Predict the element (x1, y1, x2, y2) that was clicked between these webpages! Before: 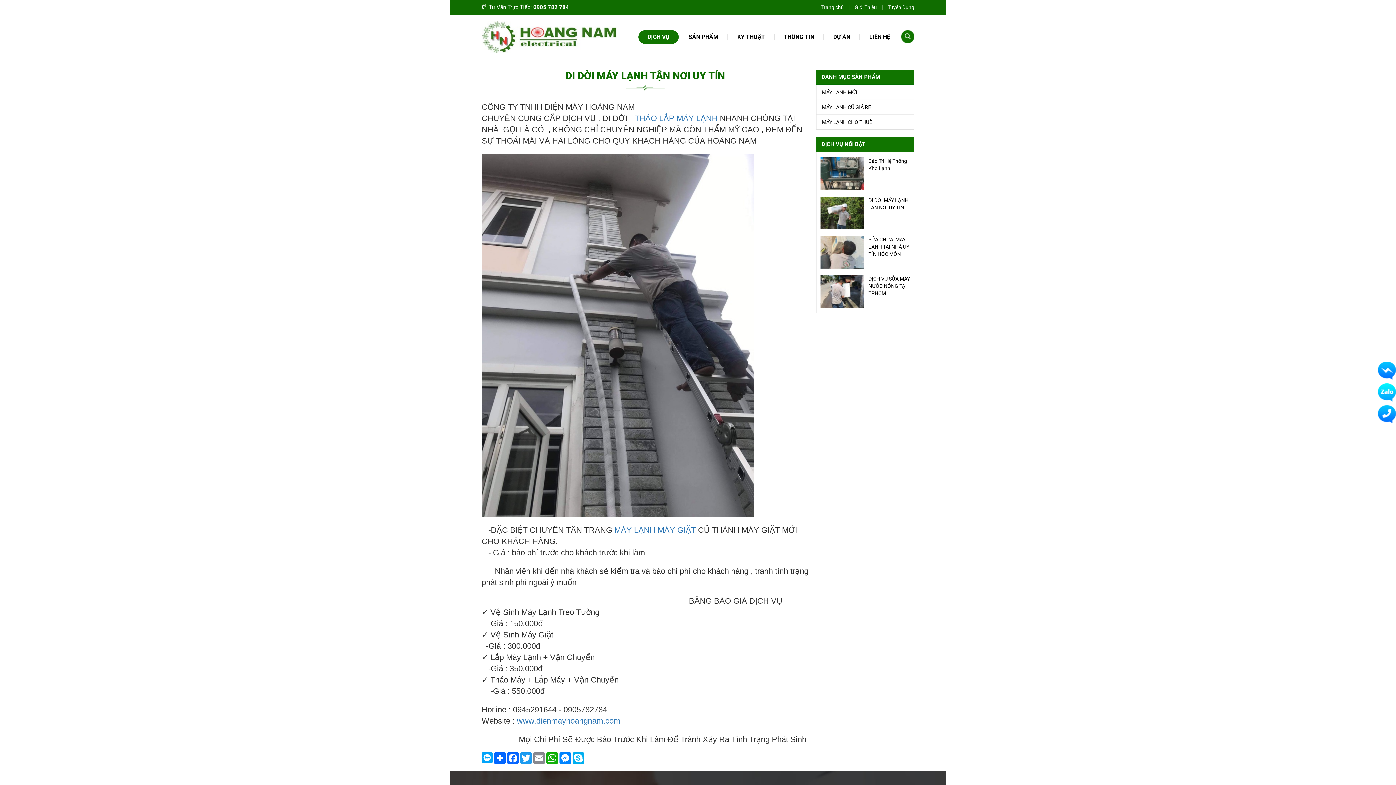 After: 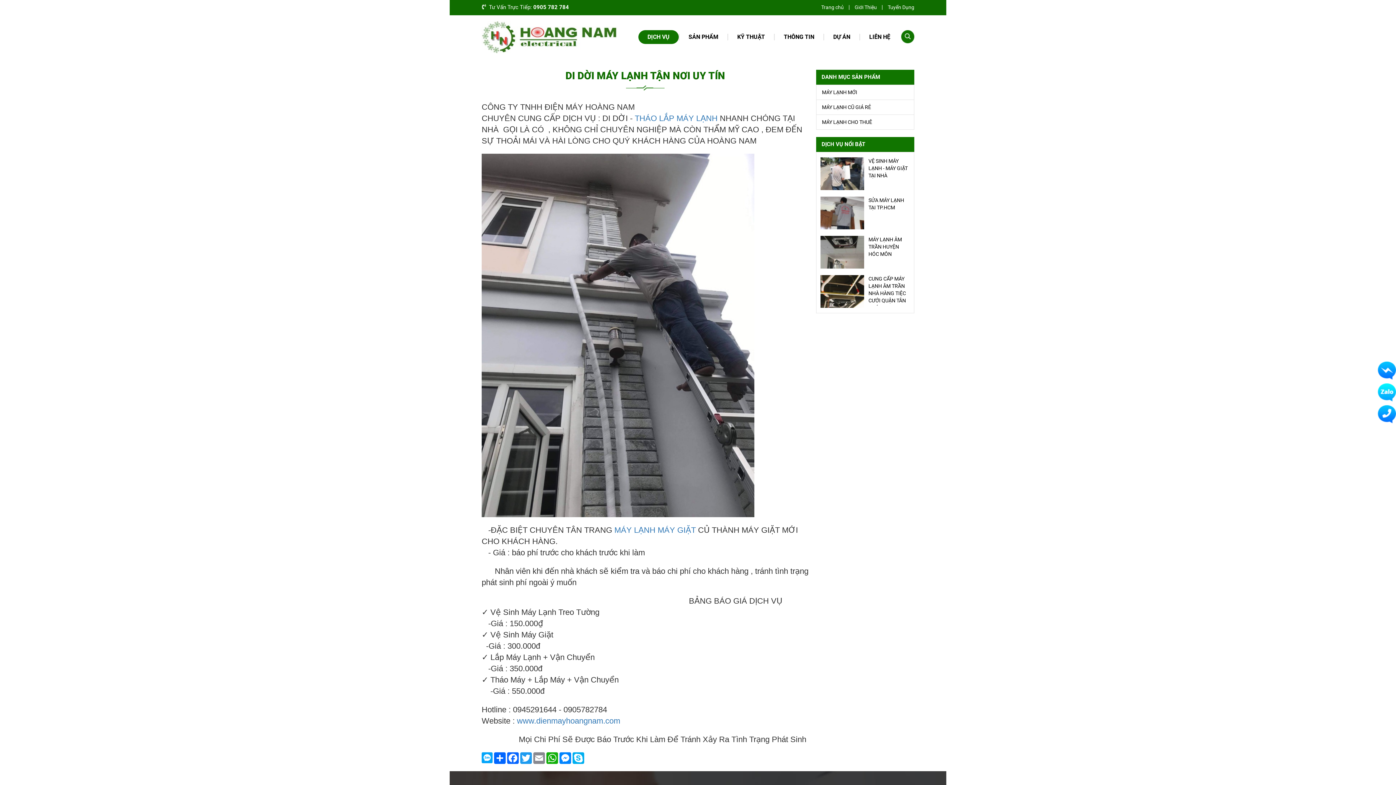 Action: bbox: (1378, 361, 1396, 380)